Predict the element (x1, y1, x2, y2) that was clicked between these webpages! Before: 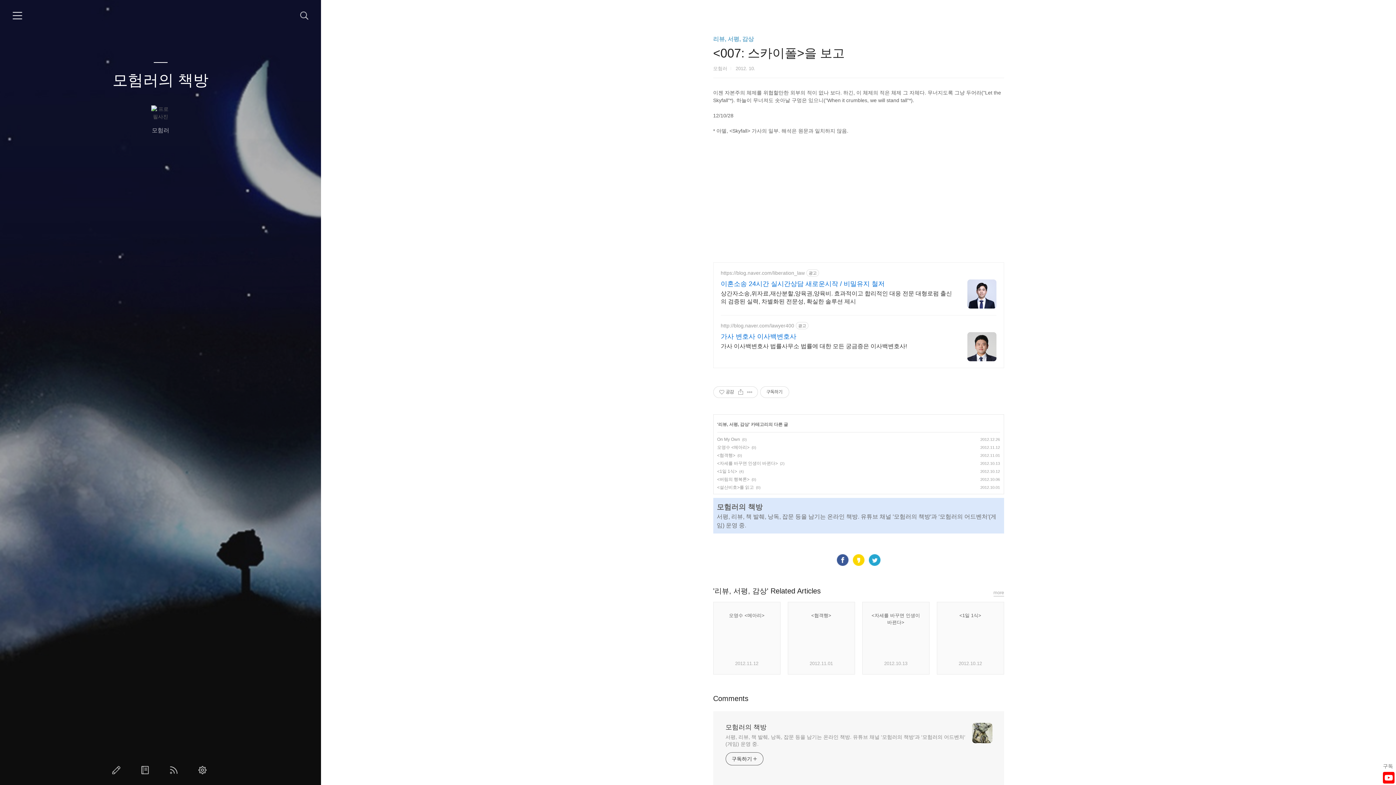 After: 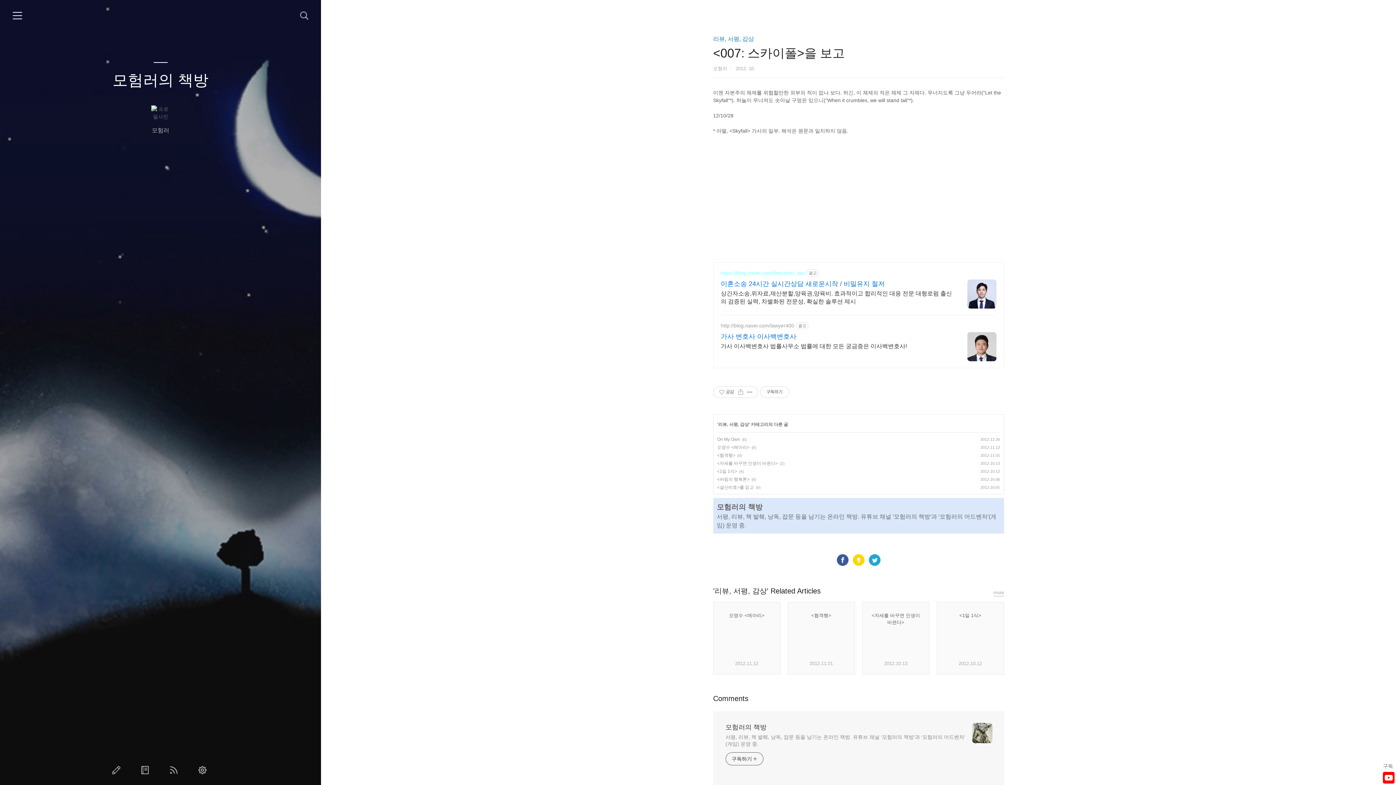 Action: bbox: (720, 270, 804, 276) label: https://blog.naver.com/liberation_law